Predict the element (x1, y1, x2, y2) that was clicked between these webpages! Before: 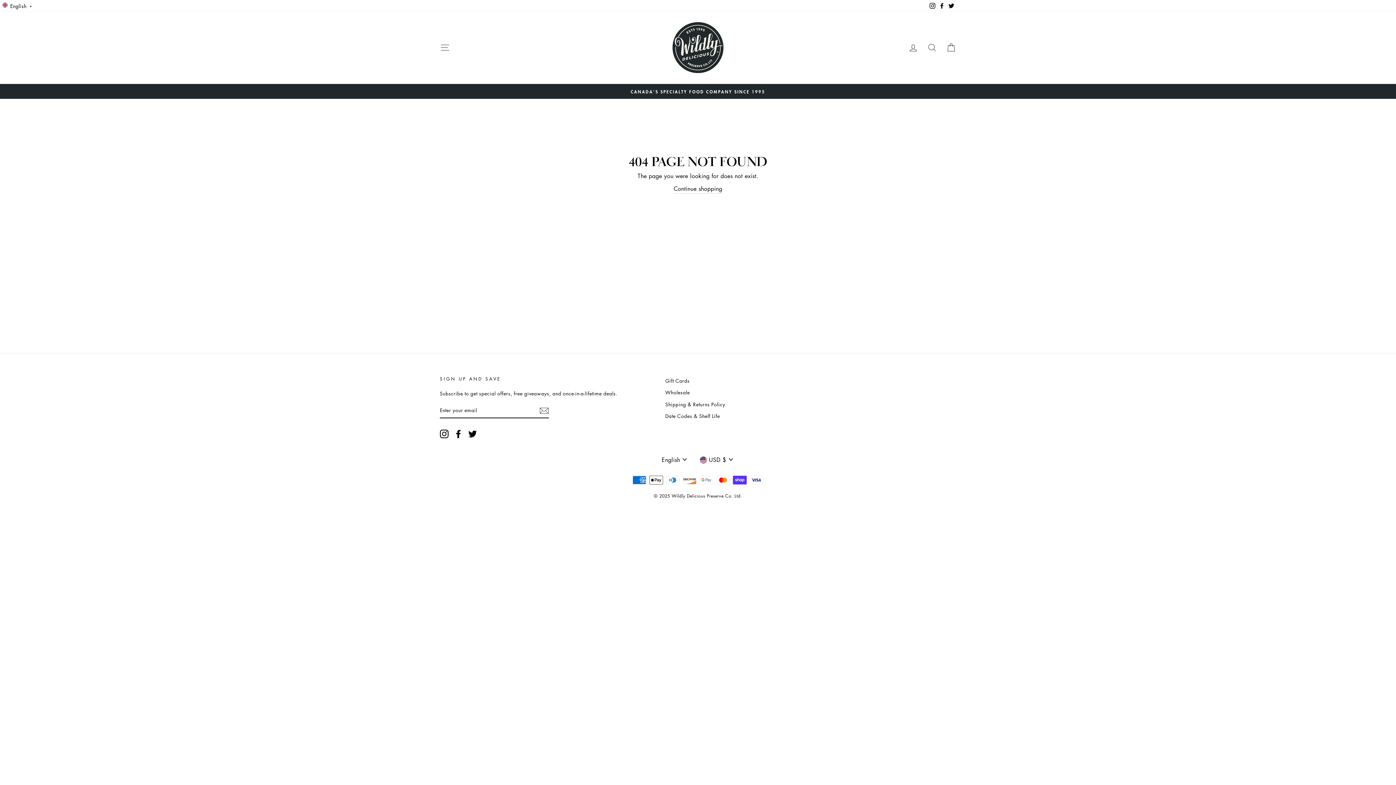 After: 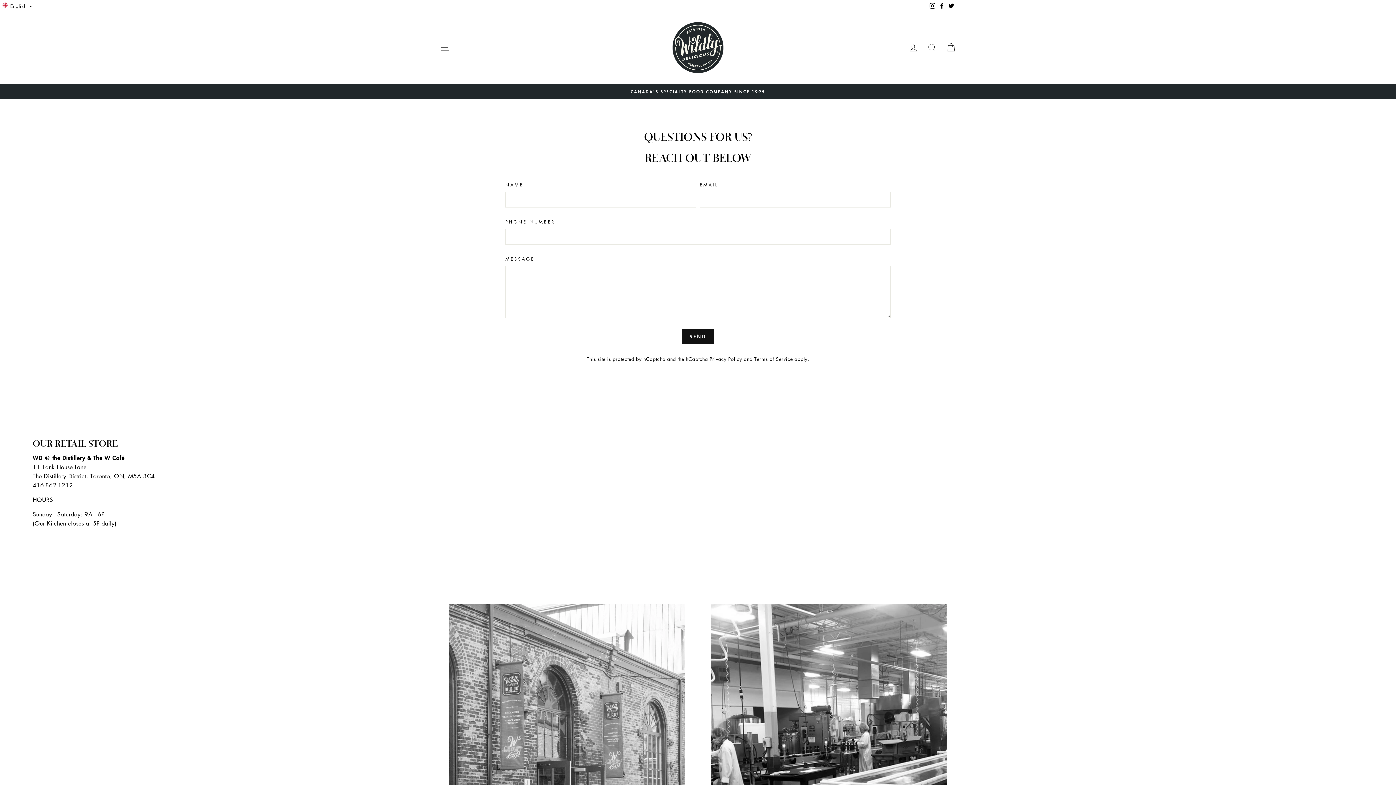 Action: bbox: (665, 387, 690, 397) label: Wholesale